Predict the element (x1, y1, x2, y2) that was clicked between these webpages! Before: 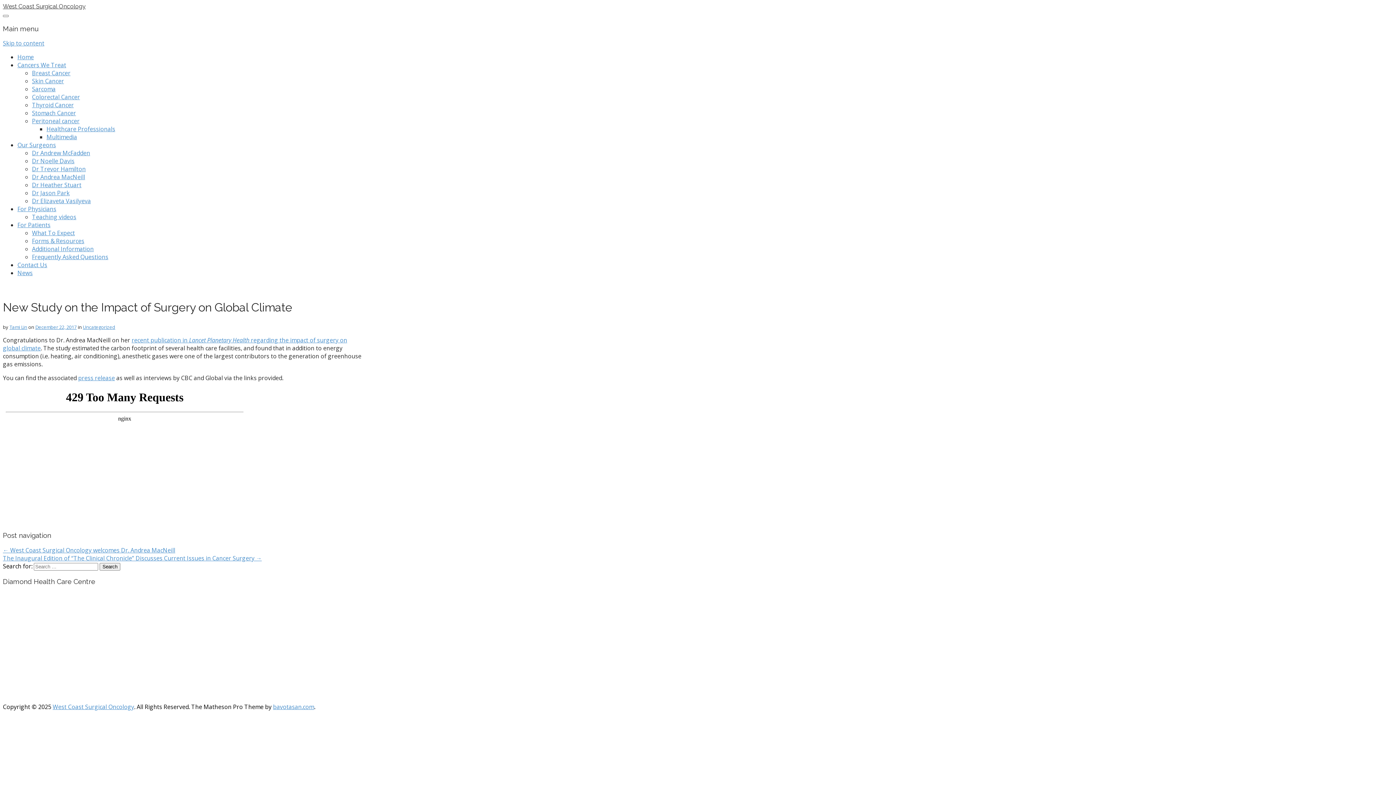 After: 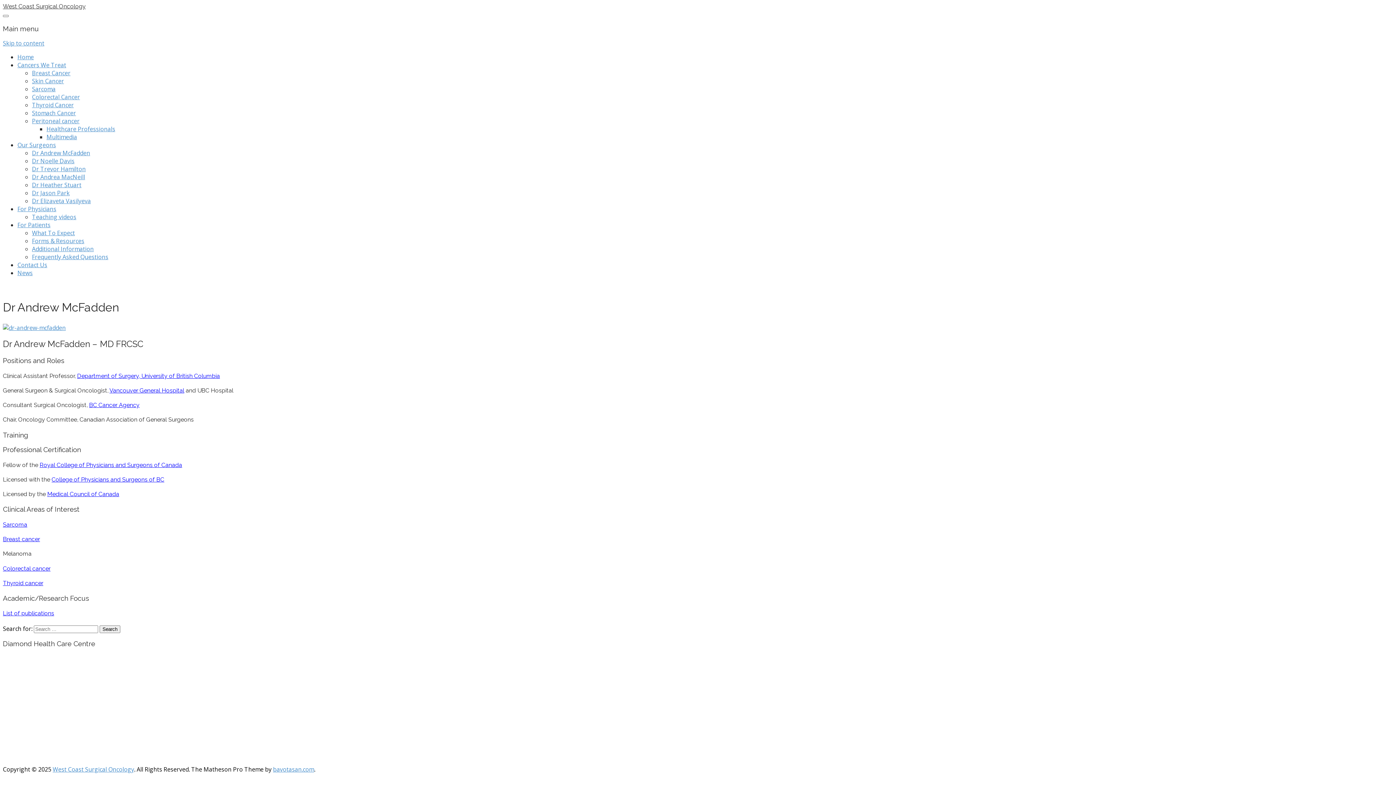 Action: label: Dr Andrew McFadden bbox: (32, 149, 90, 157)